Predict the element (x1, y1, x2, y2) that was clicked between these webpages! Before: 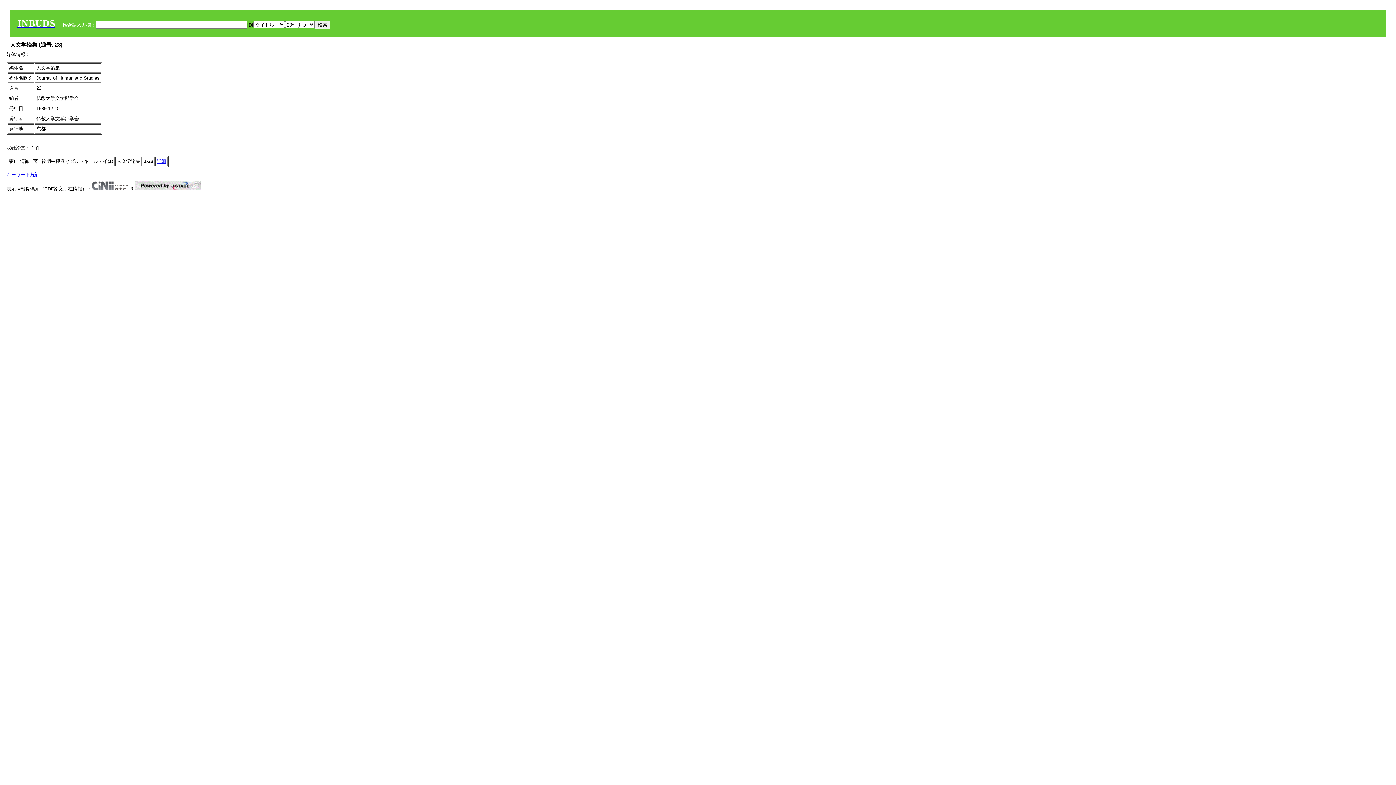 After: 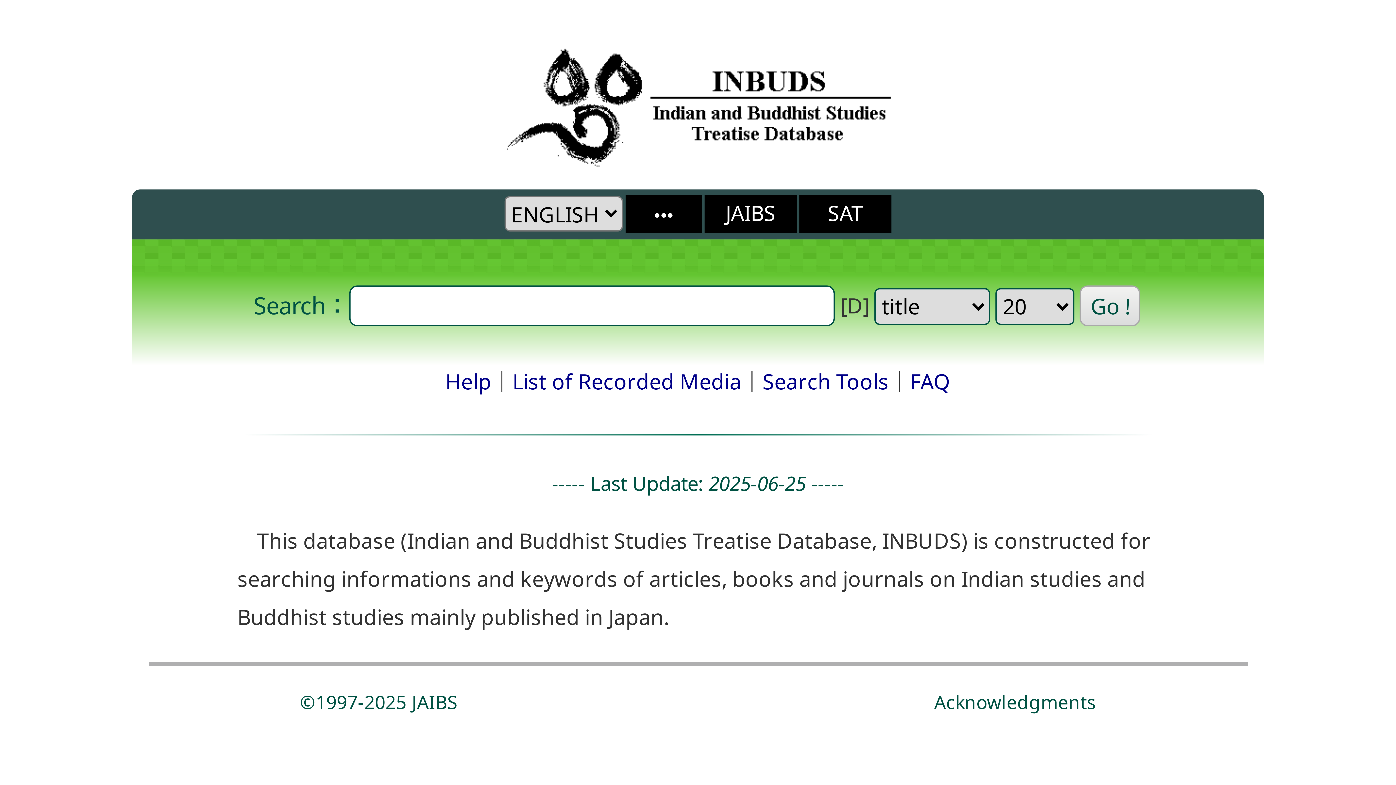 Action: bbox: (17, 22, 55, 27) label: INBUDS